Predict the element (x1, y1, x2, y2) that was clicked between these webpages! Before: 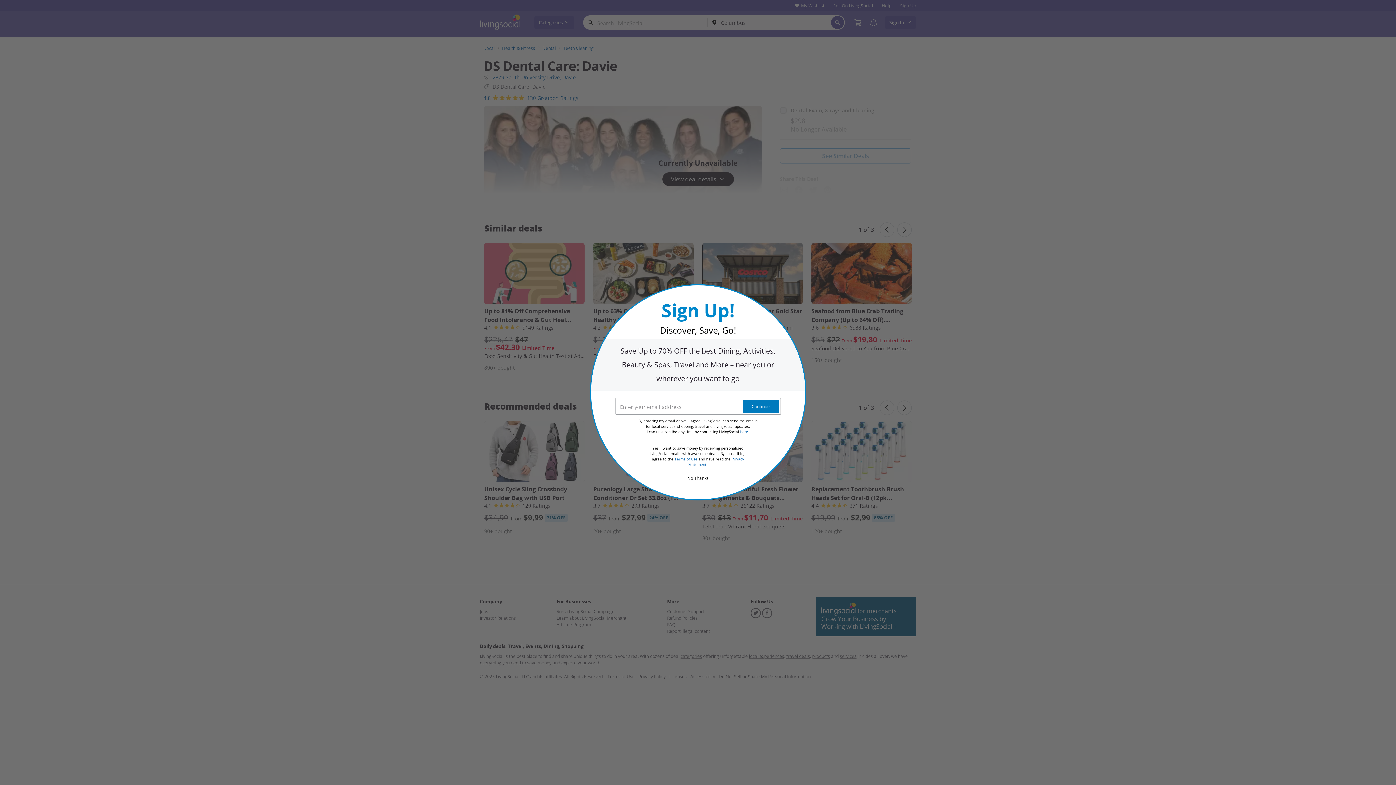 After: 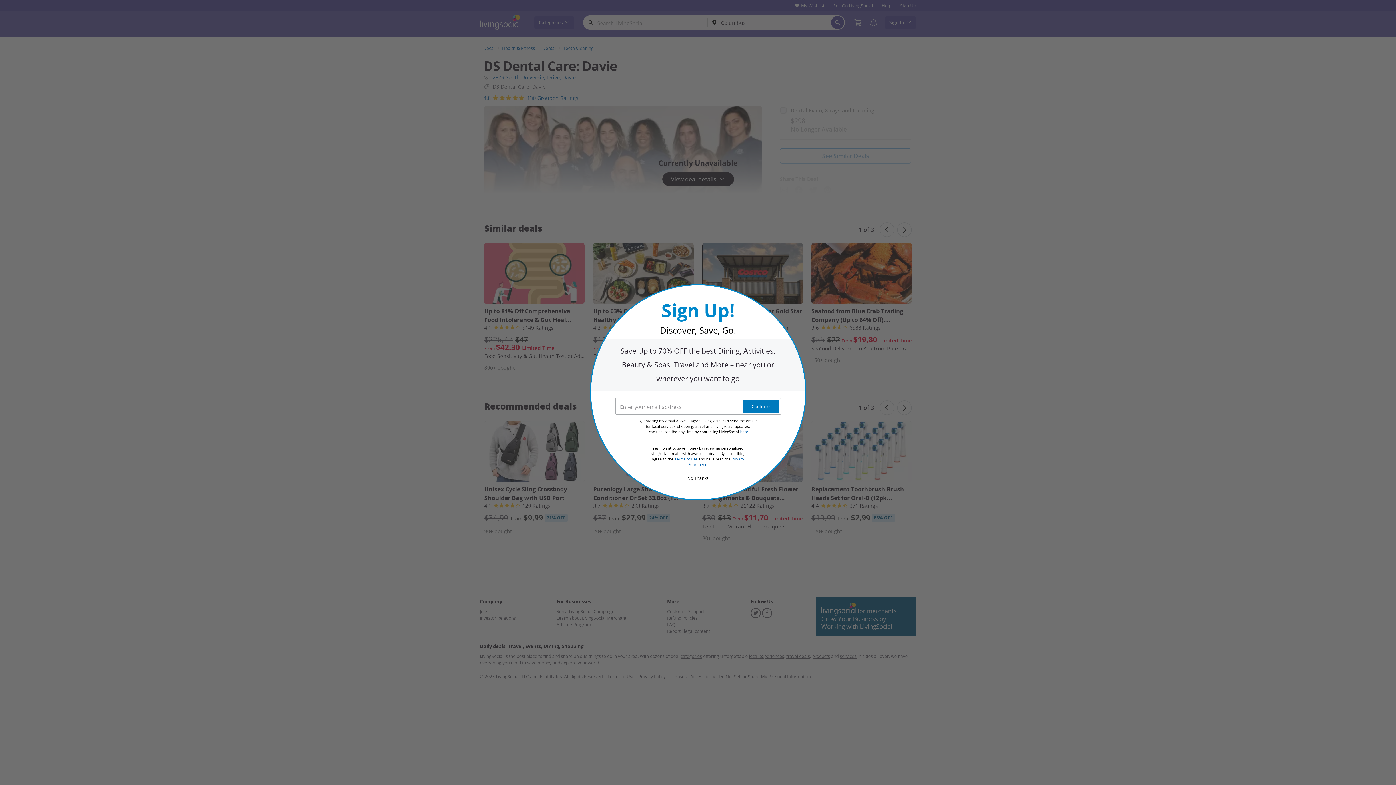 Action: label: Terms of Use bbox: (674, 457, 697, 461)